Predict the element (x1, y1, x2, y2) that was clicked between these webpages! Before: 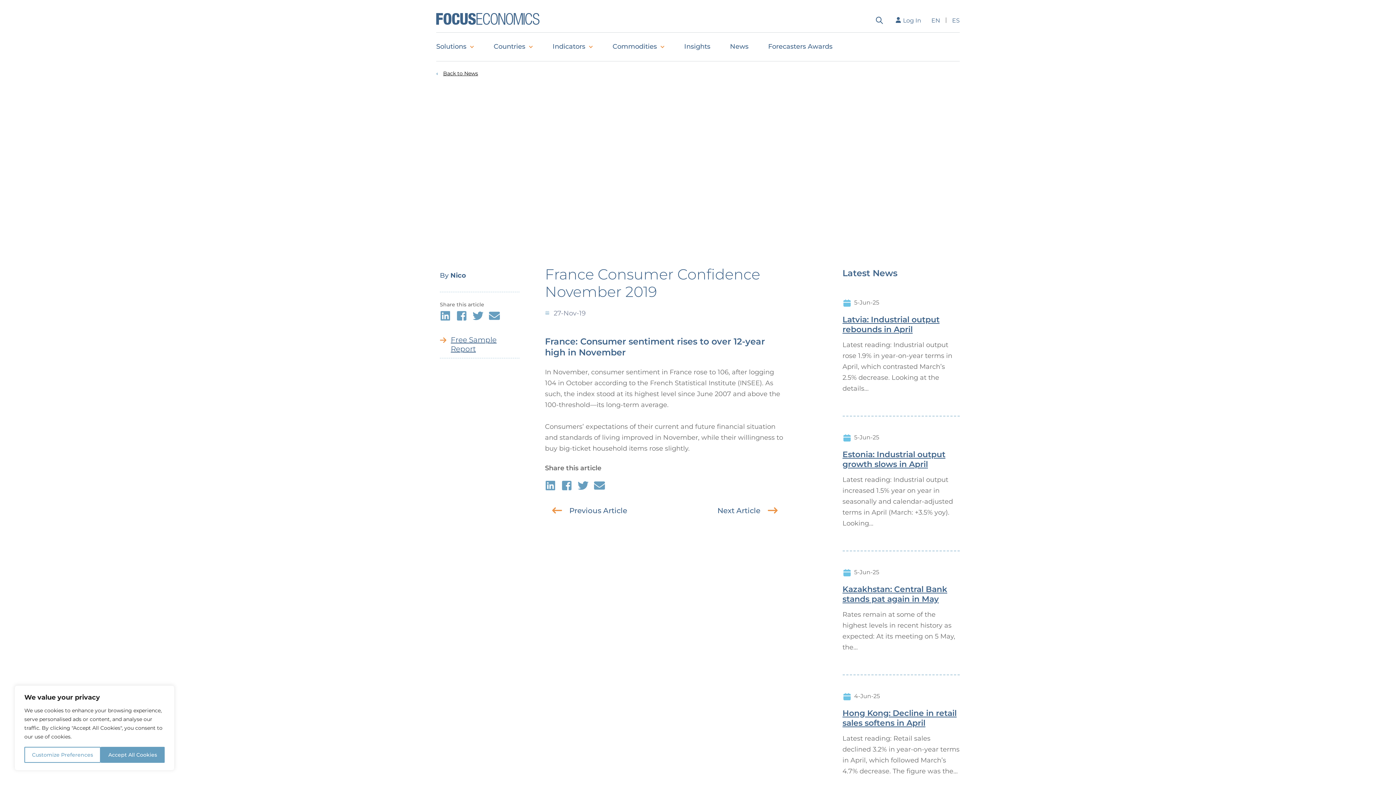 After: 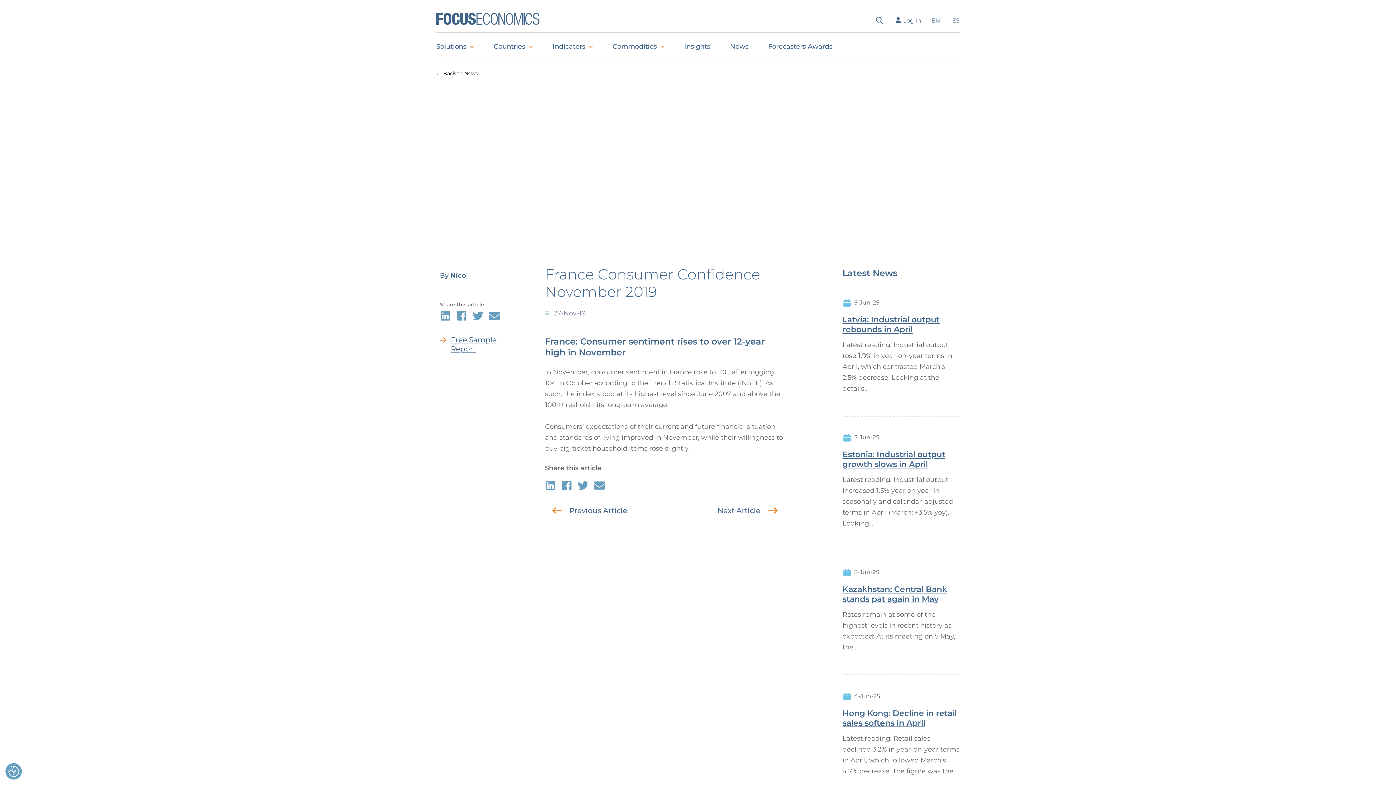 Action: bbox: (100, 747, 164, 763) label: Accept All Cookies